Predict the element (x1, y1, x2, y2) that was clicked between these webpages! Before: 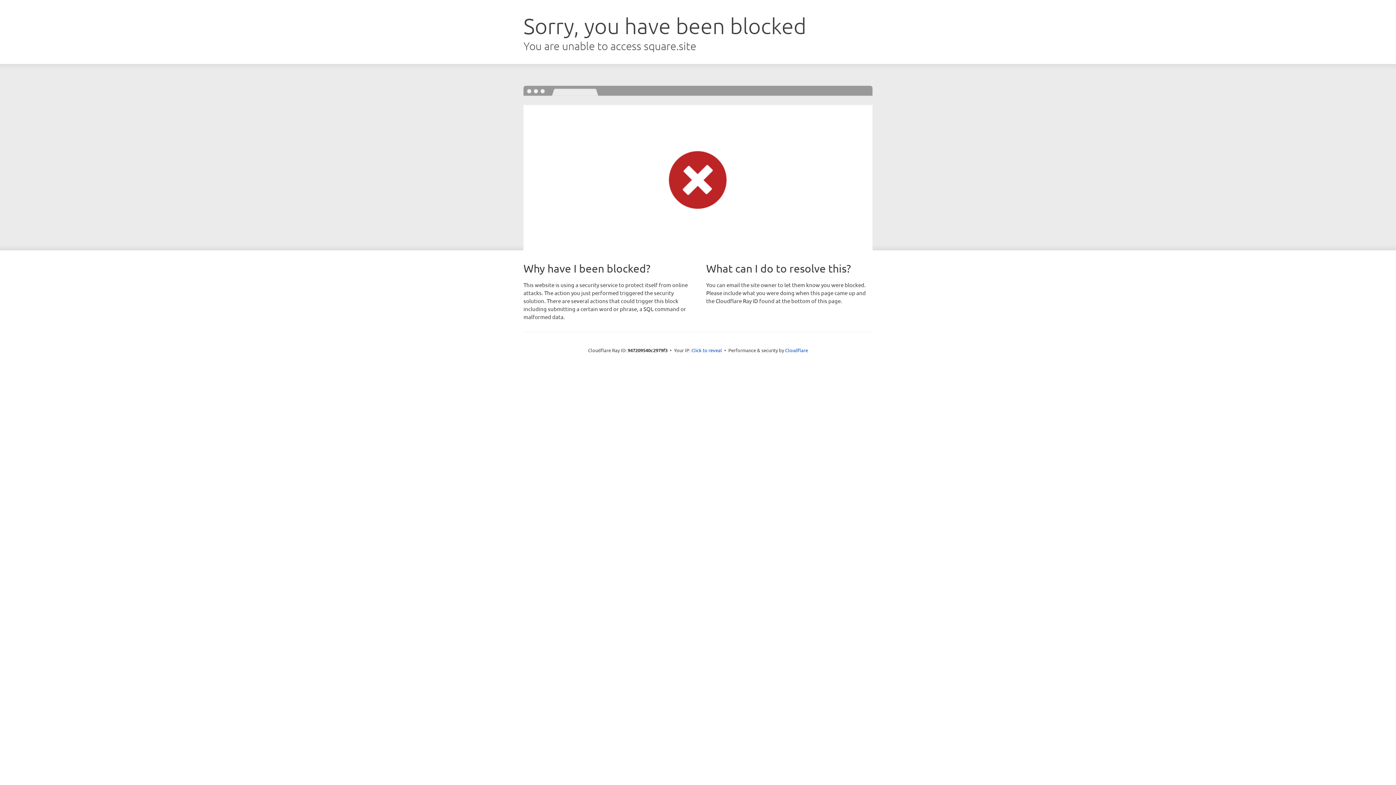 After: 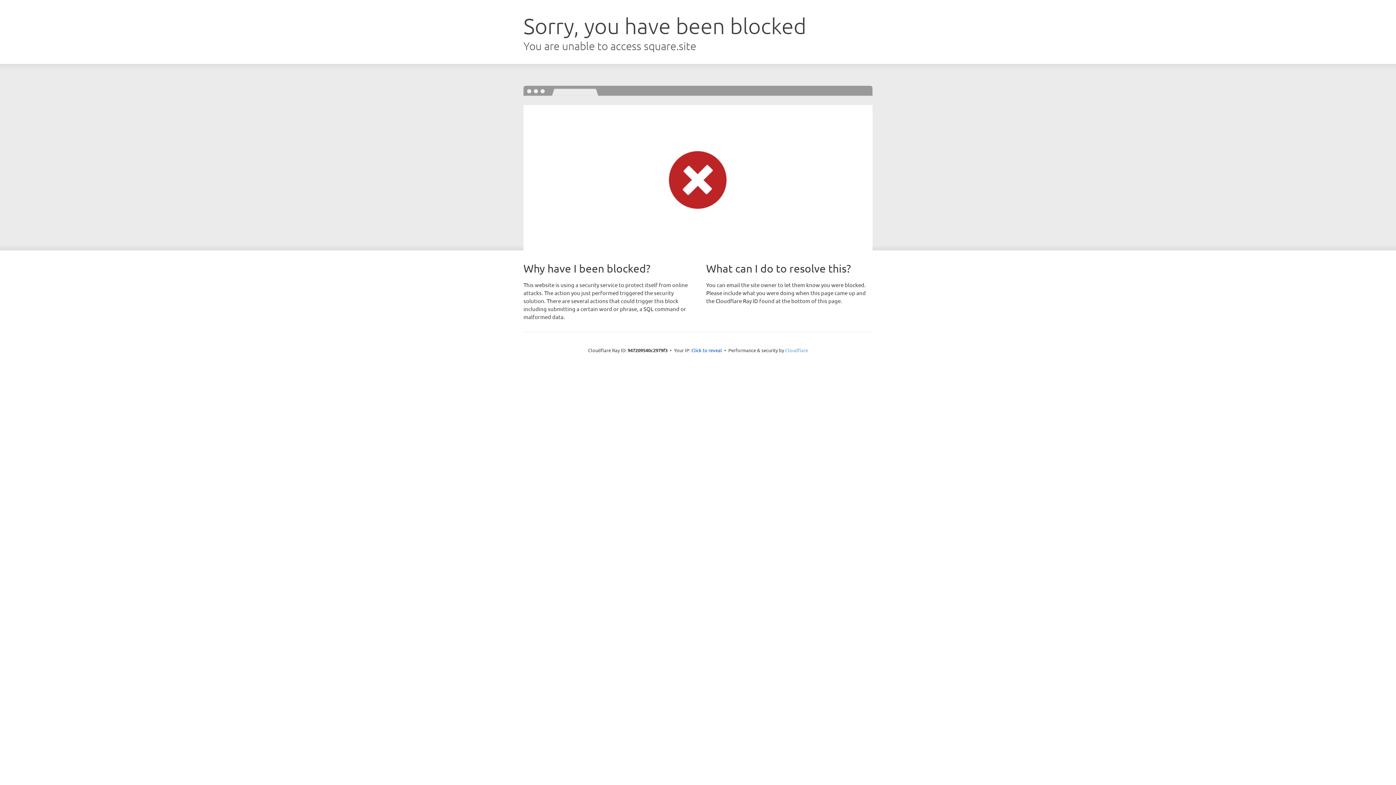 Action: bbox: (785, 347, 808, 353) label: Cloudflare